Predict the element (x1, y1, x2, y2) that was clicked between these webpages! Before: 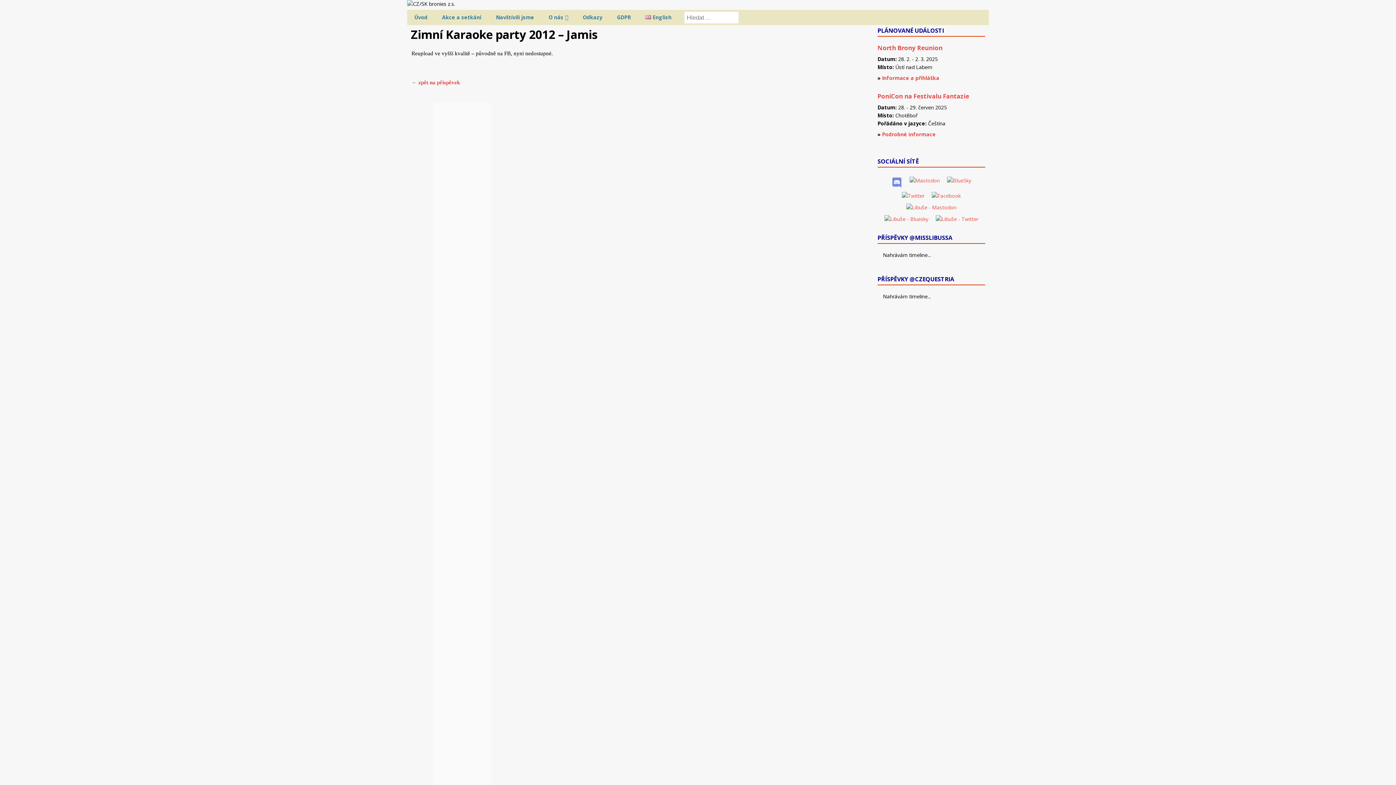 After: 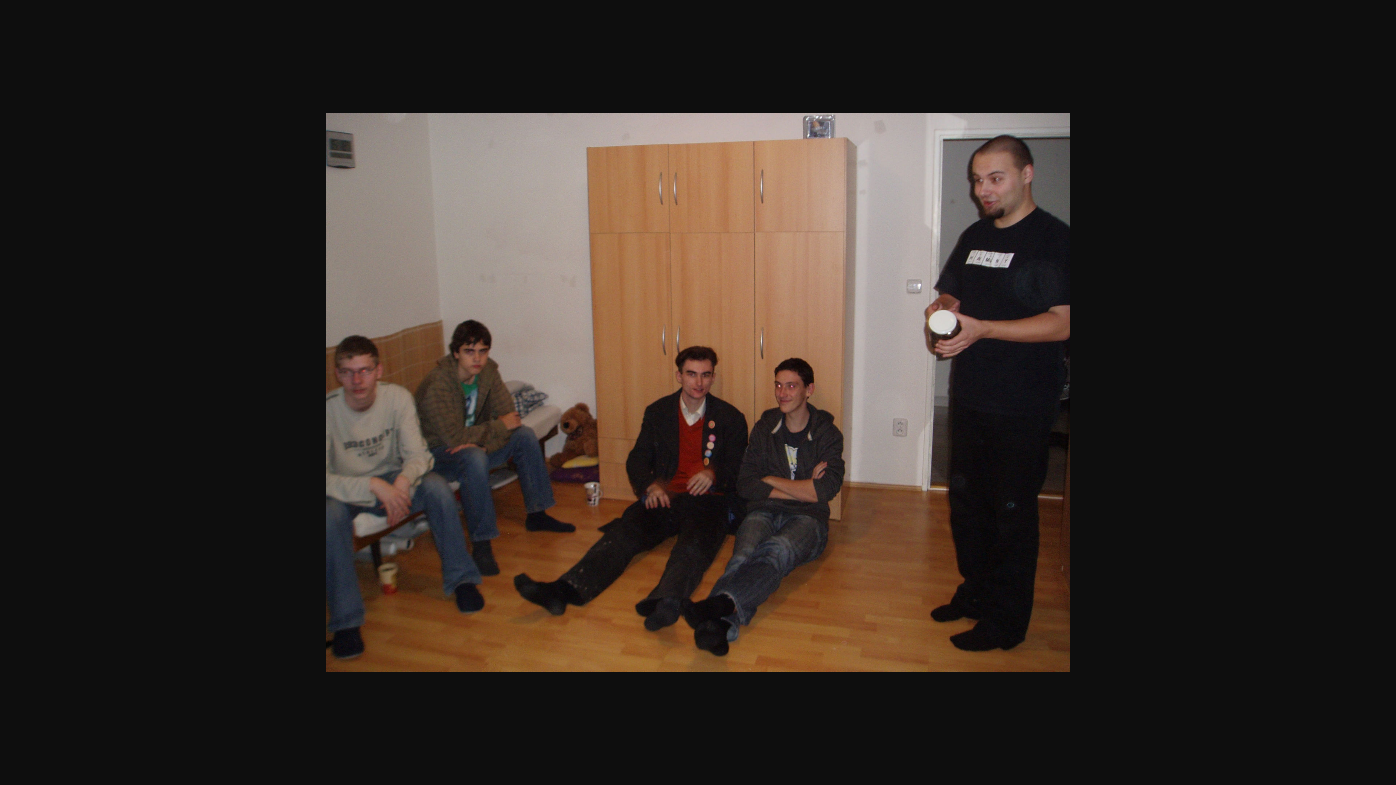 Action: bbox: (433, 102, 491, 169)